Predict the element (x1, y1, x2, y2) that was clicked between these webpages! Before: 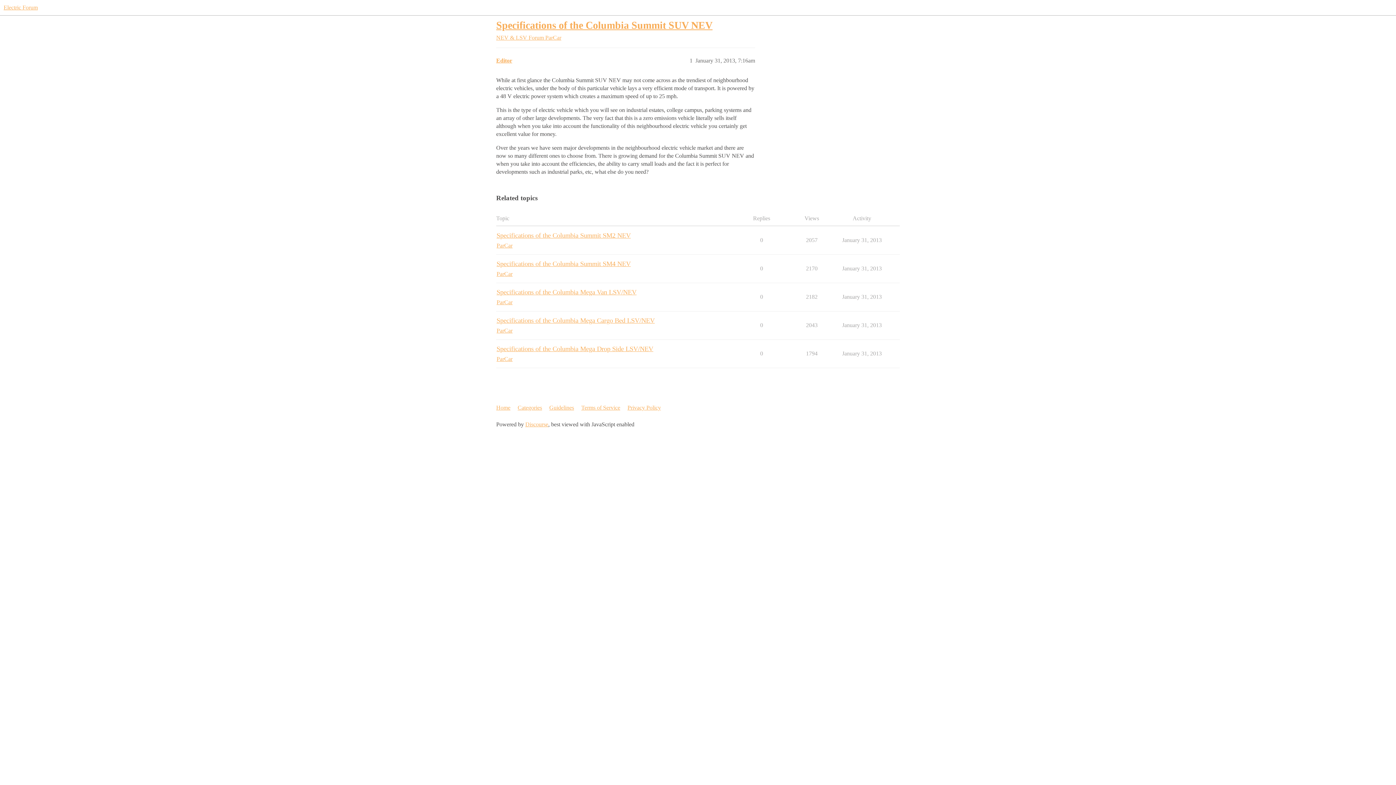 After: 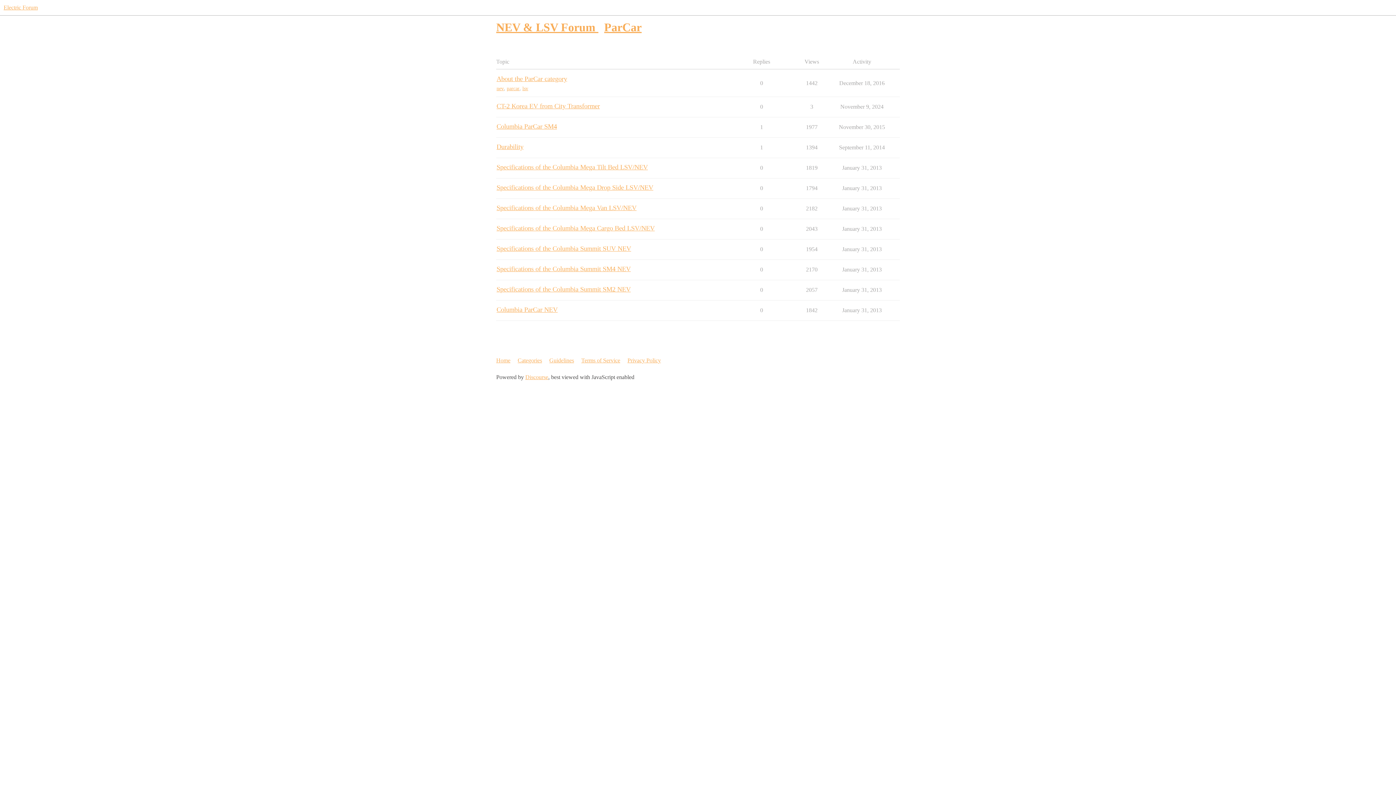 Action: label: ParCar bbox: (496, 326, 512, 334)